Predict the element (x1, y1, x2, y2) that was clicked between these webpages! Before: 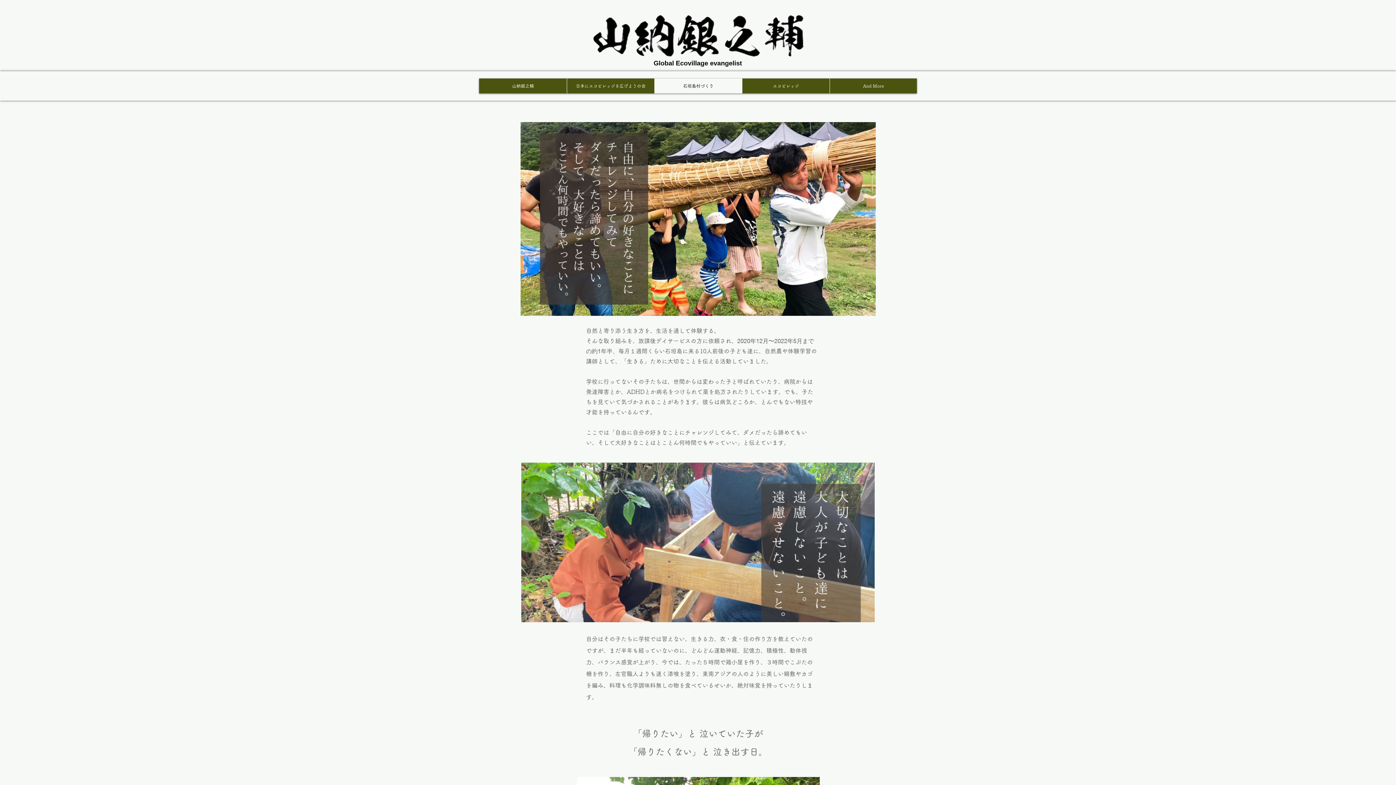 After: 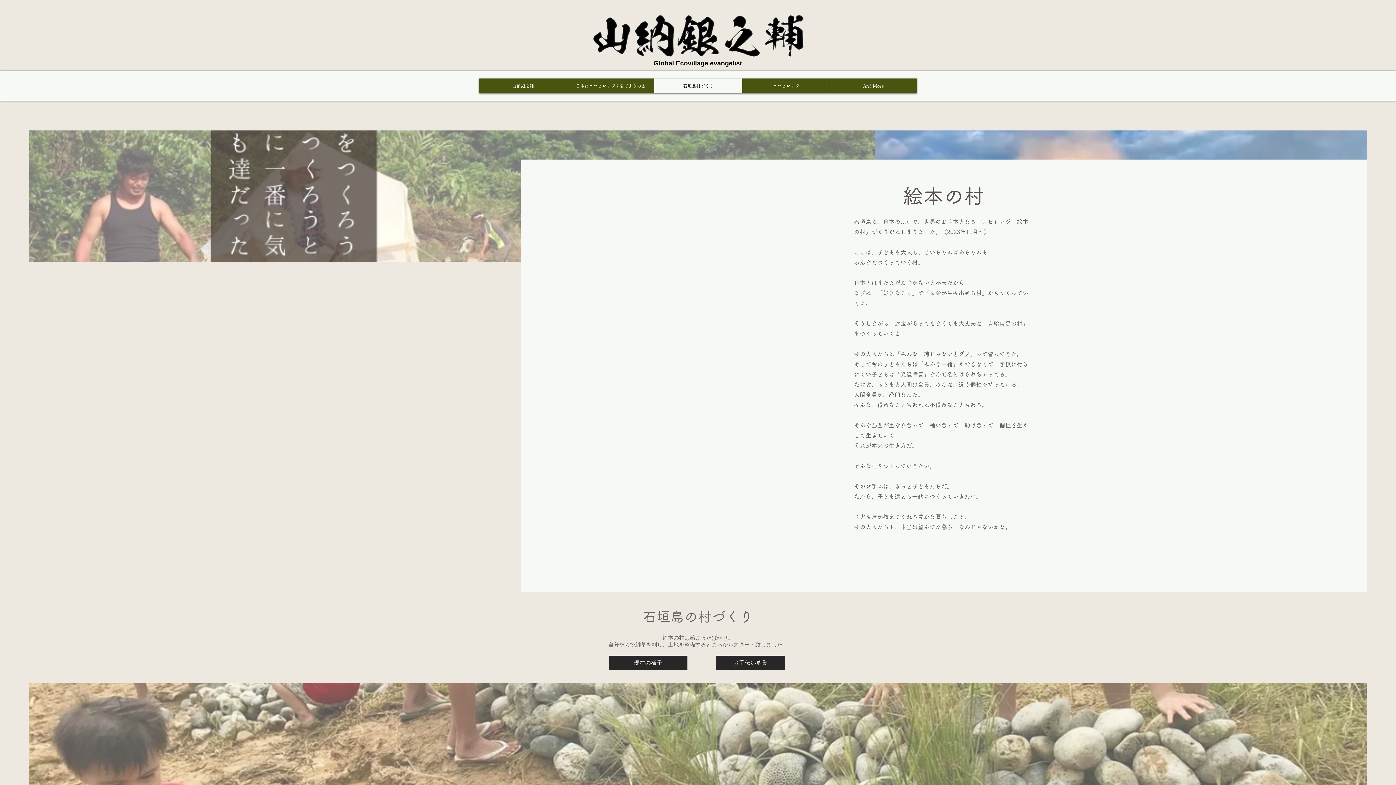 Action: bbox: (654, 78, 742, 93) label: 石垣島村づくり